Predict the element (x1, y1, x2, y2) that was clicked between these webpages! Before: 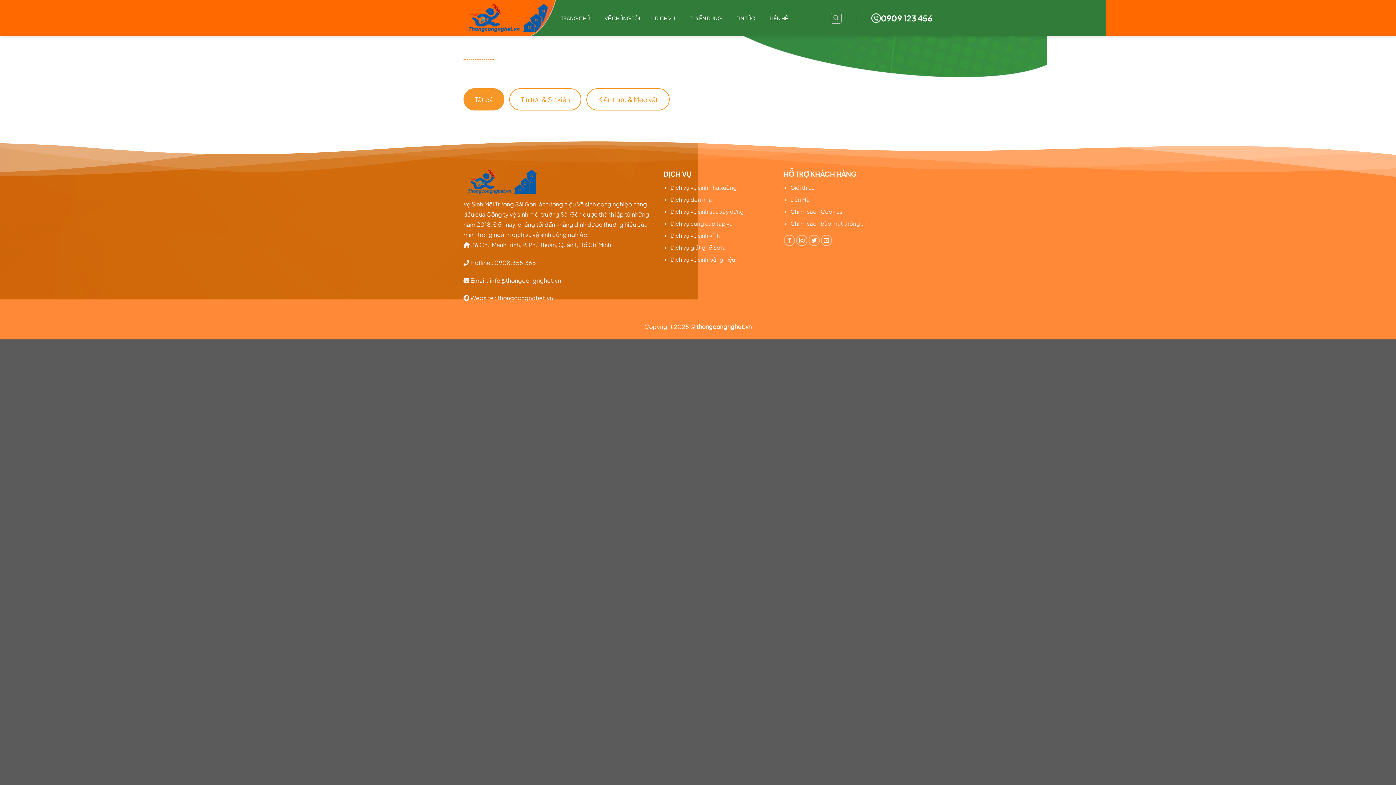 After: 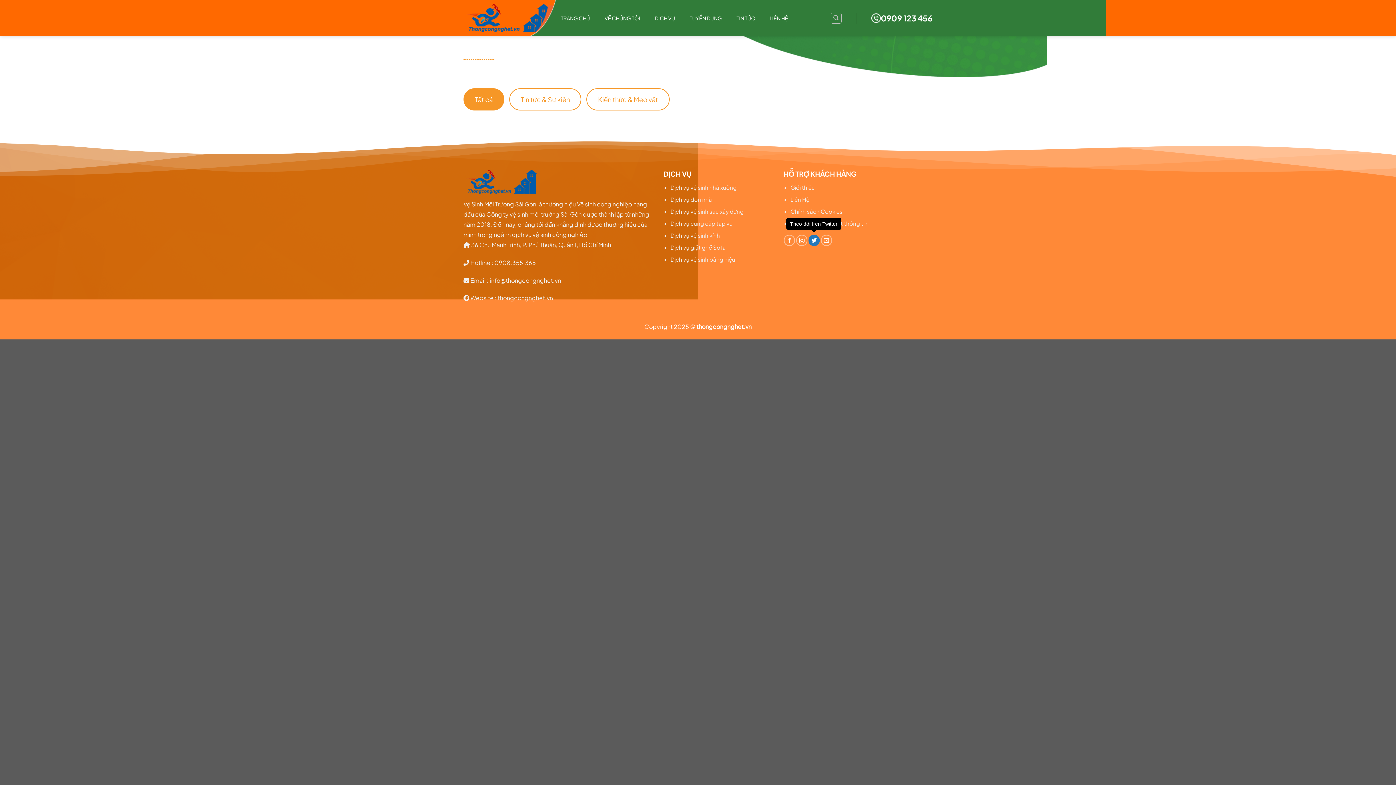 Action: bbox: (808, 234, 820, 246) label: Theo dõi trên Twitter